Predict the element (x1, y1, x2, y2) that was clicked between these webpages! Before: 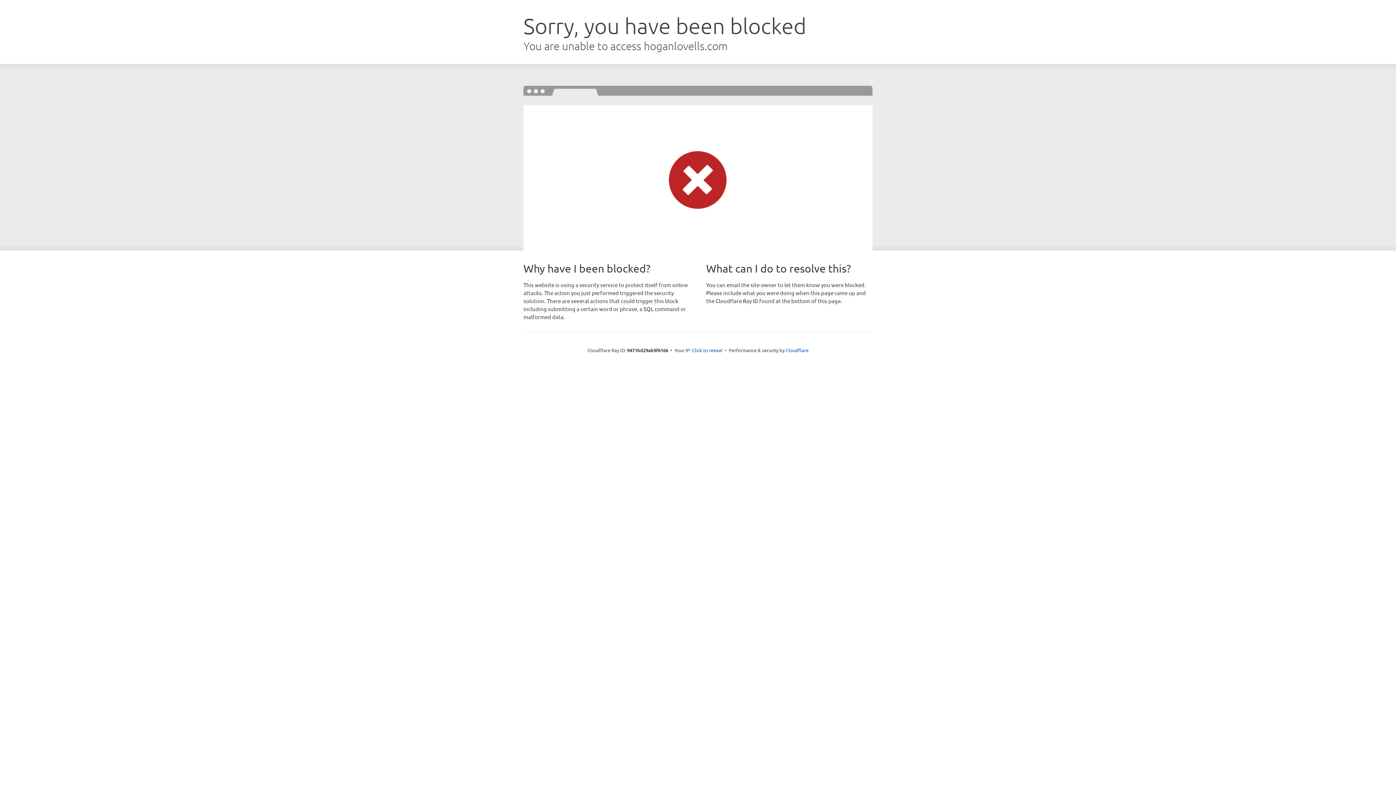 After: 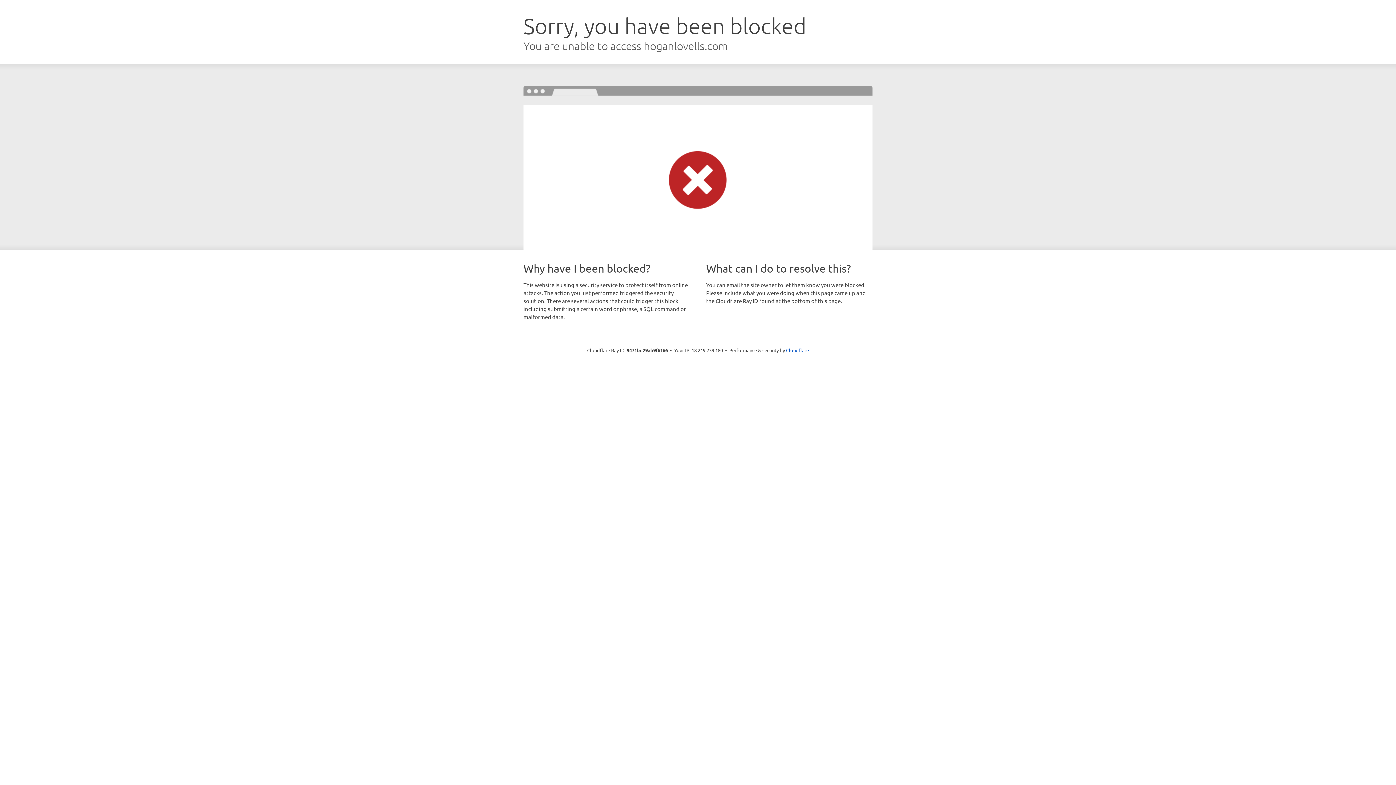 Action: bbox: (692, 346, 722, 353) label: Click to reveal